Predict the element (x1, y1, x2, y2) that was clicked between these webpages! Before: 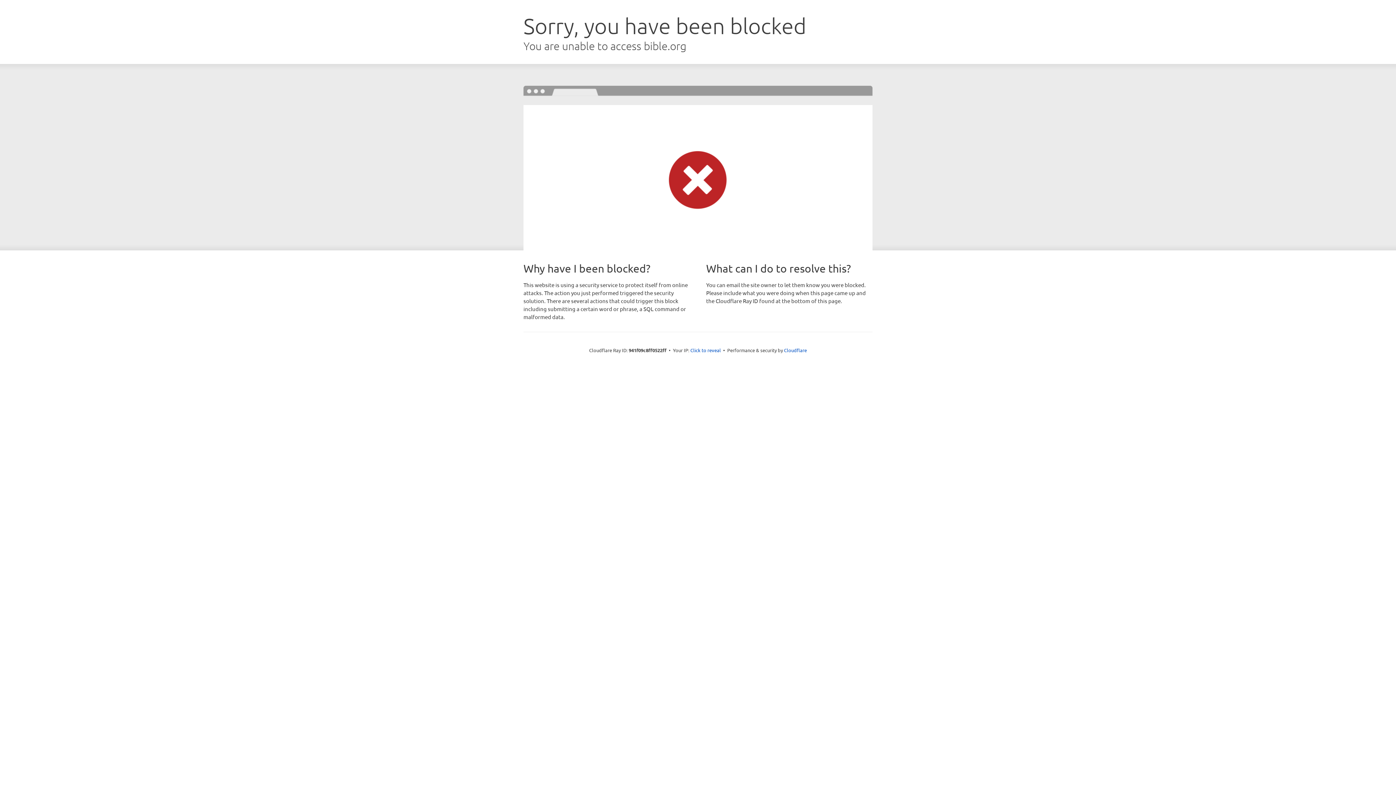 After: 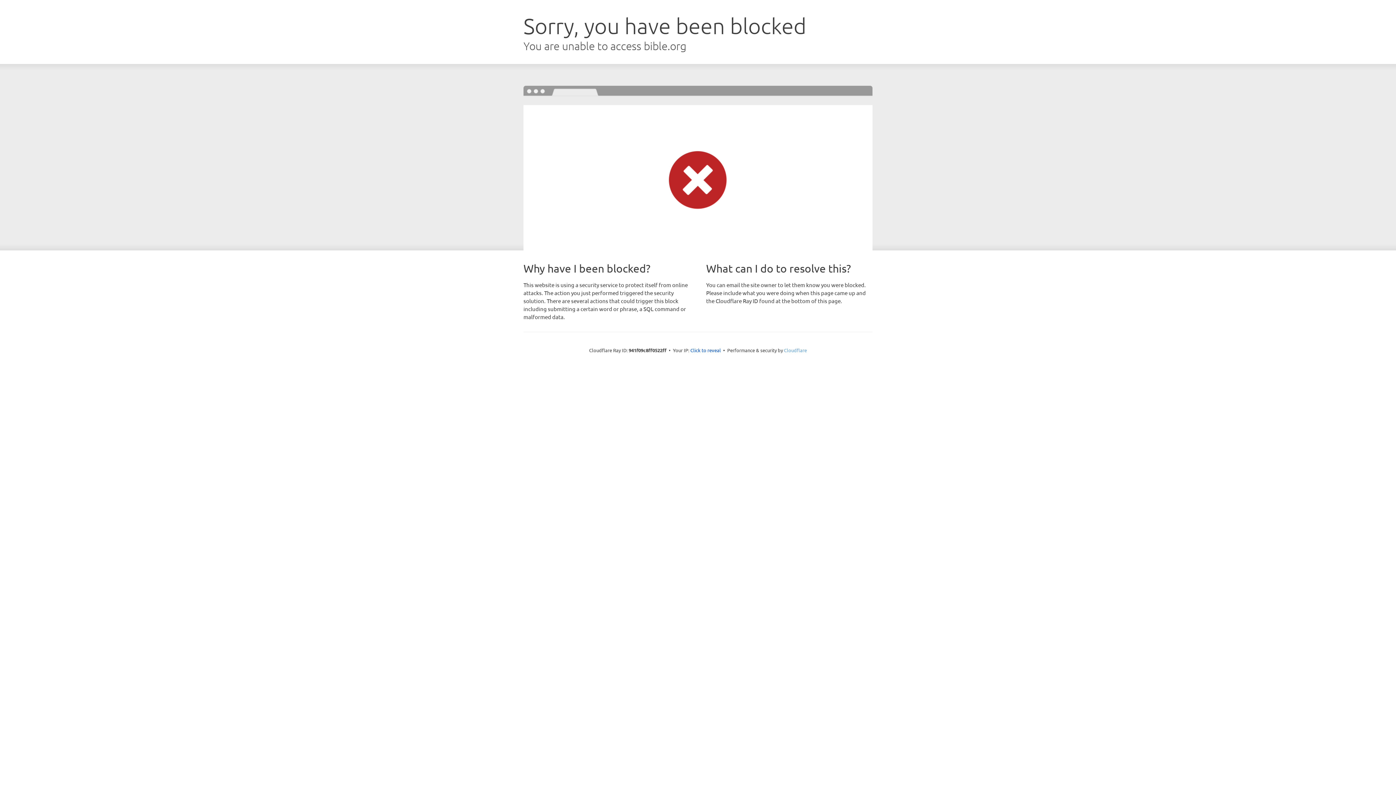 Action: bbox: (784, 347, 807, 353) label: Cloudflare